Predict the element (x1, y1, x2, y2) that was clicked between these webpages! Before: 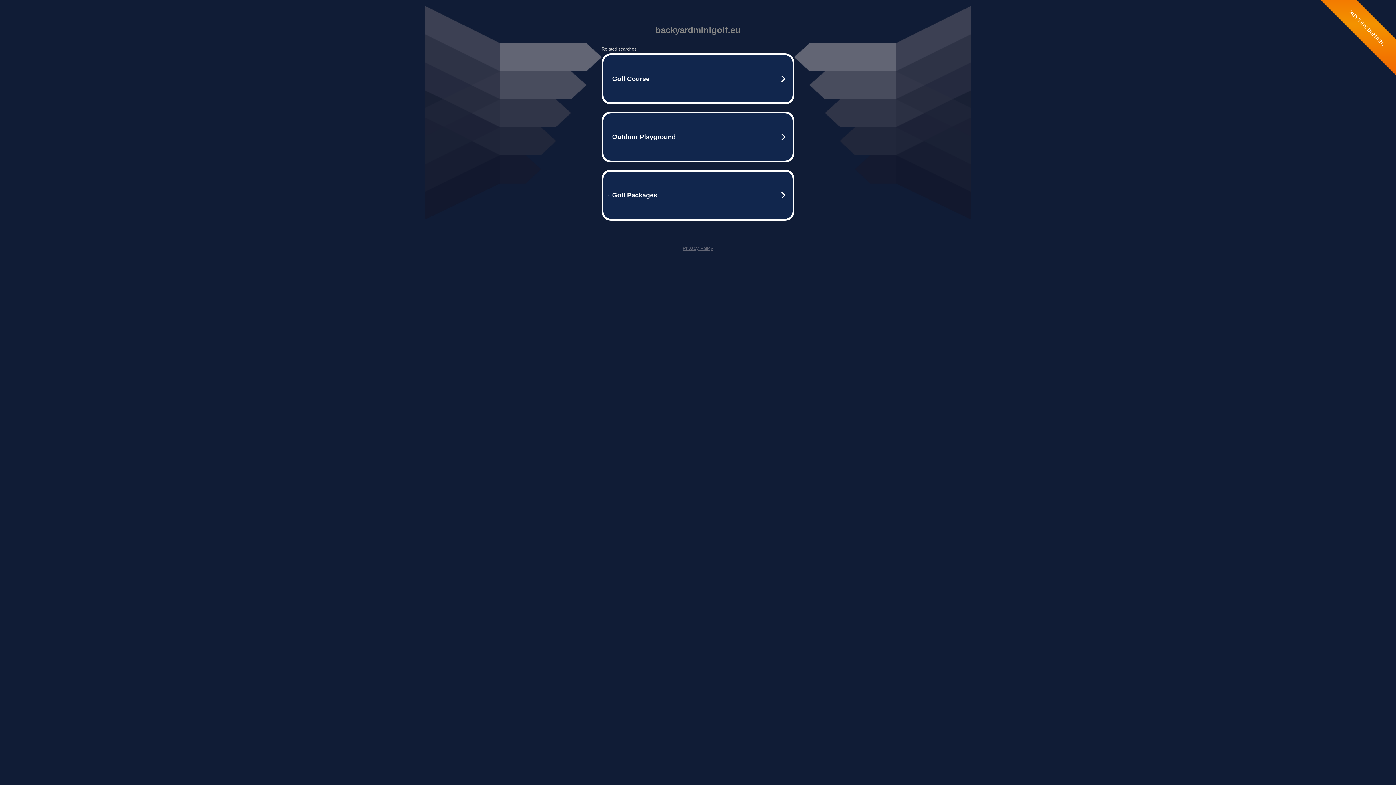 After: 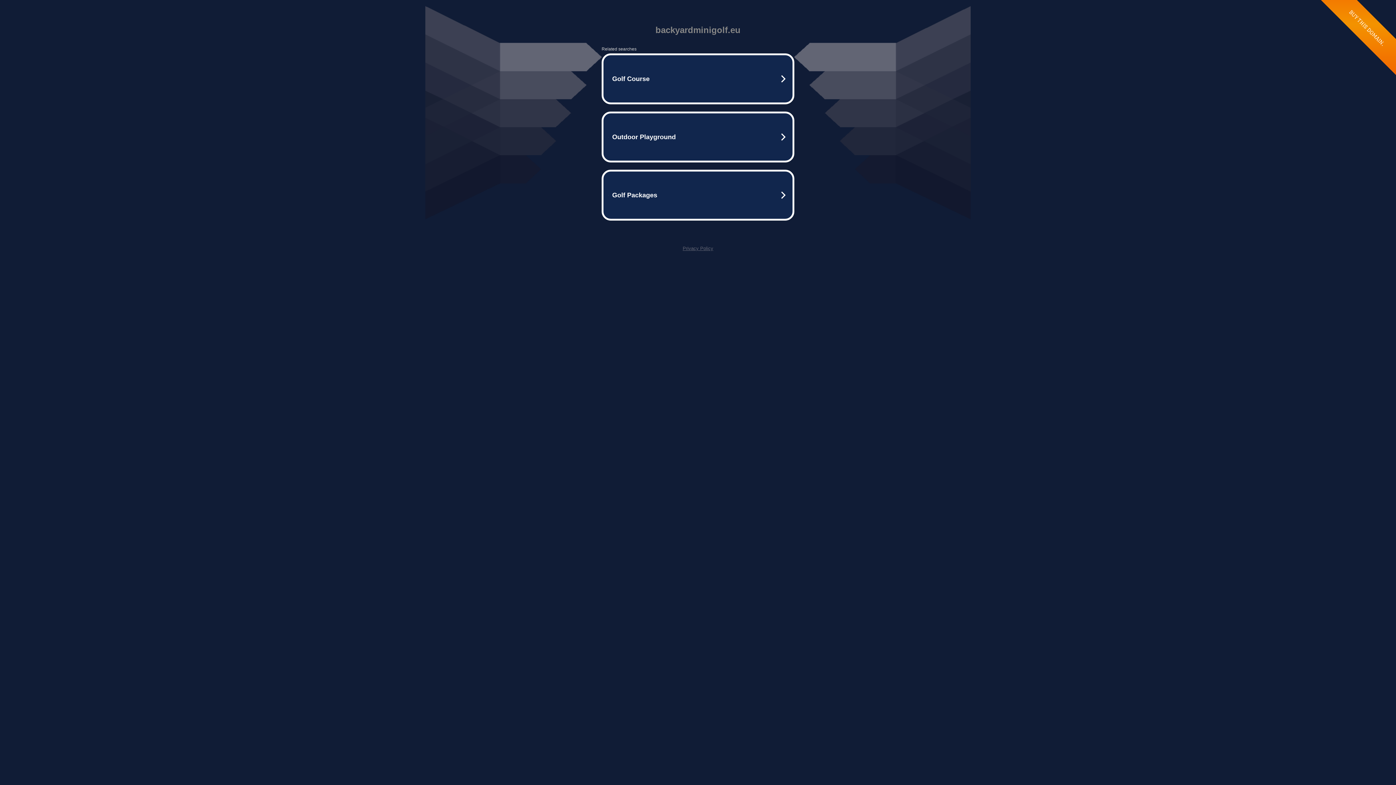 Action: bbox: (682, 245, 713, 251) label: Privacy Policy